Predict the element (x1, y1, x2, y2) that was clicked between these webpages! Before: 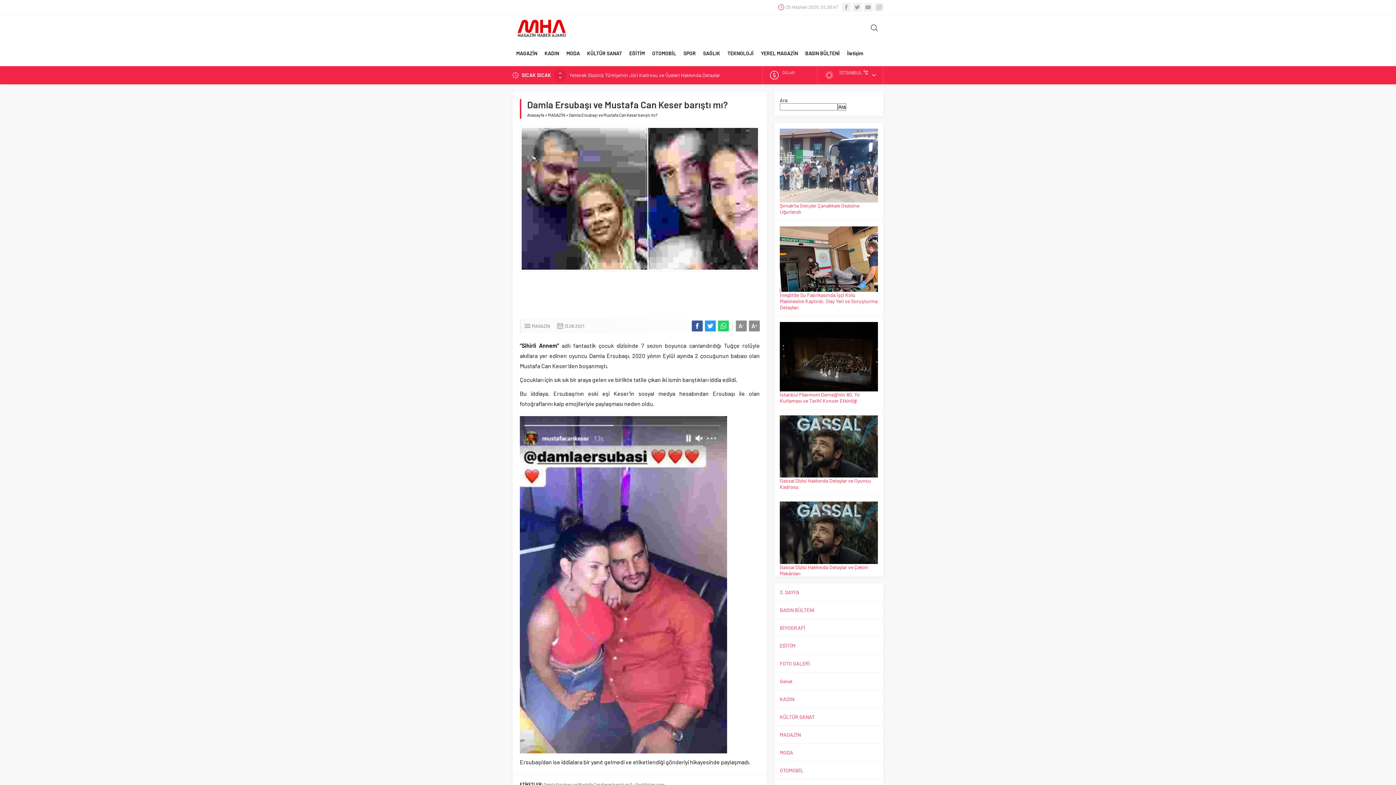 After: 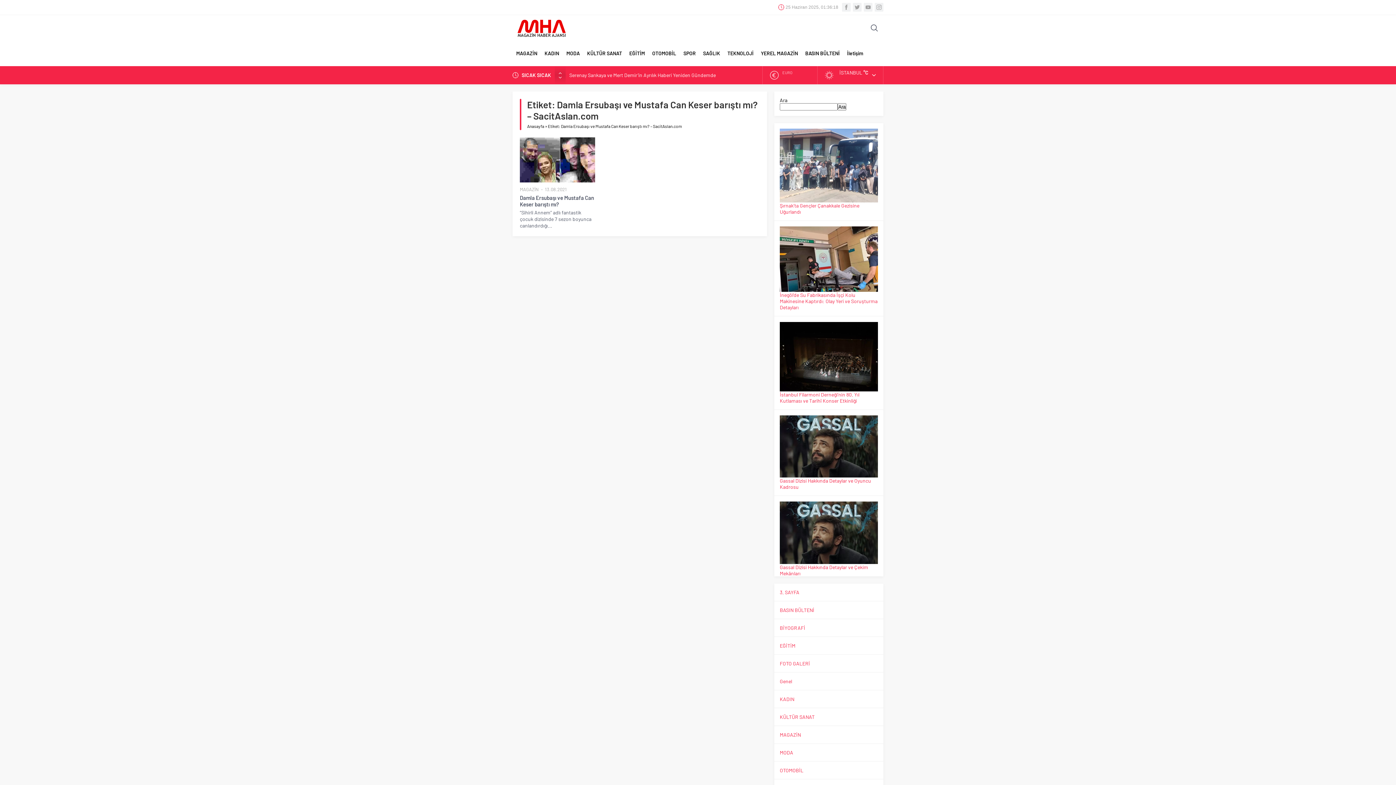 Action: label: Damla Ersubaşı ve Mustafa Can Keser barıştı mı? - SacitAslan.com bbox: (543, 782, 664, 787)